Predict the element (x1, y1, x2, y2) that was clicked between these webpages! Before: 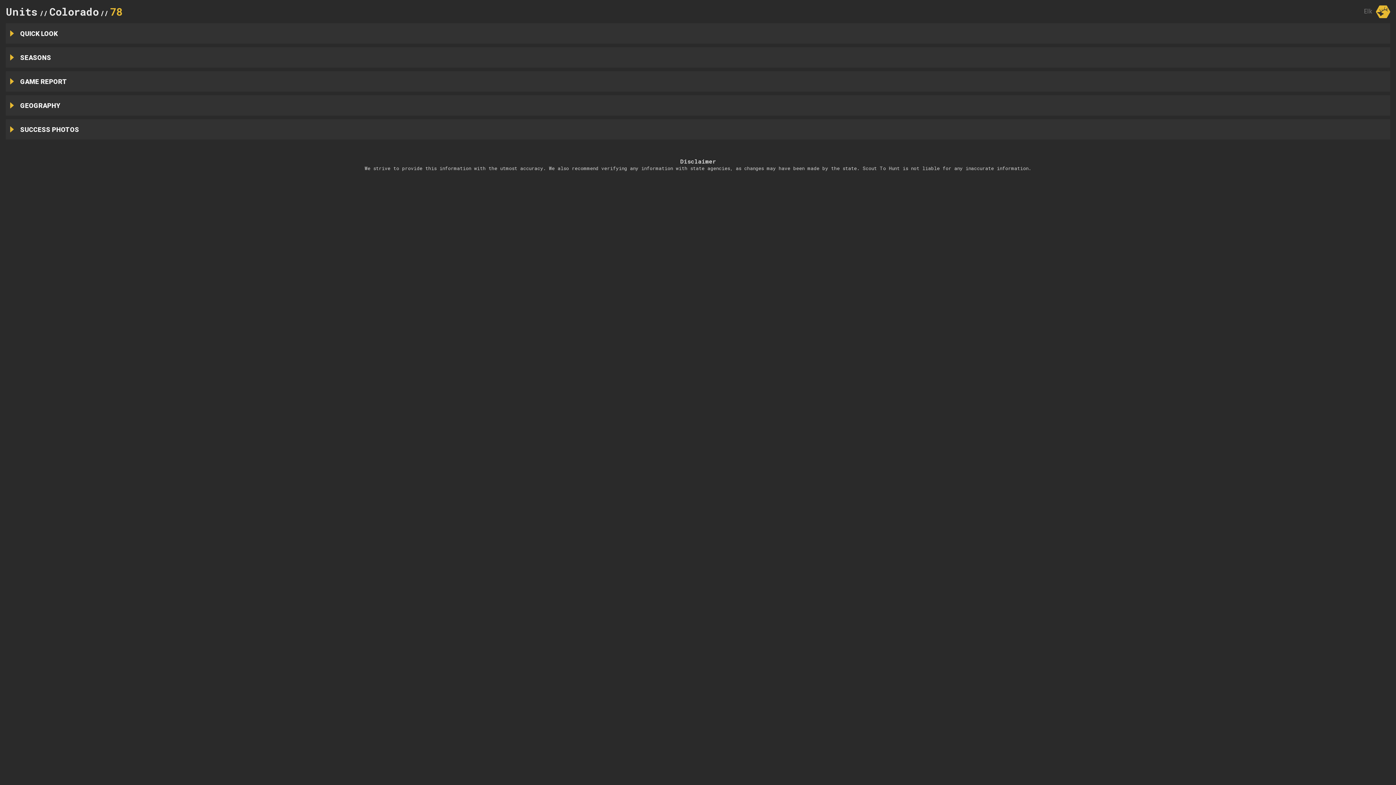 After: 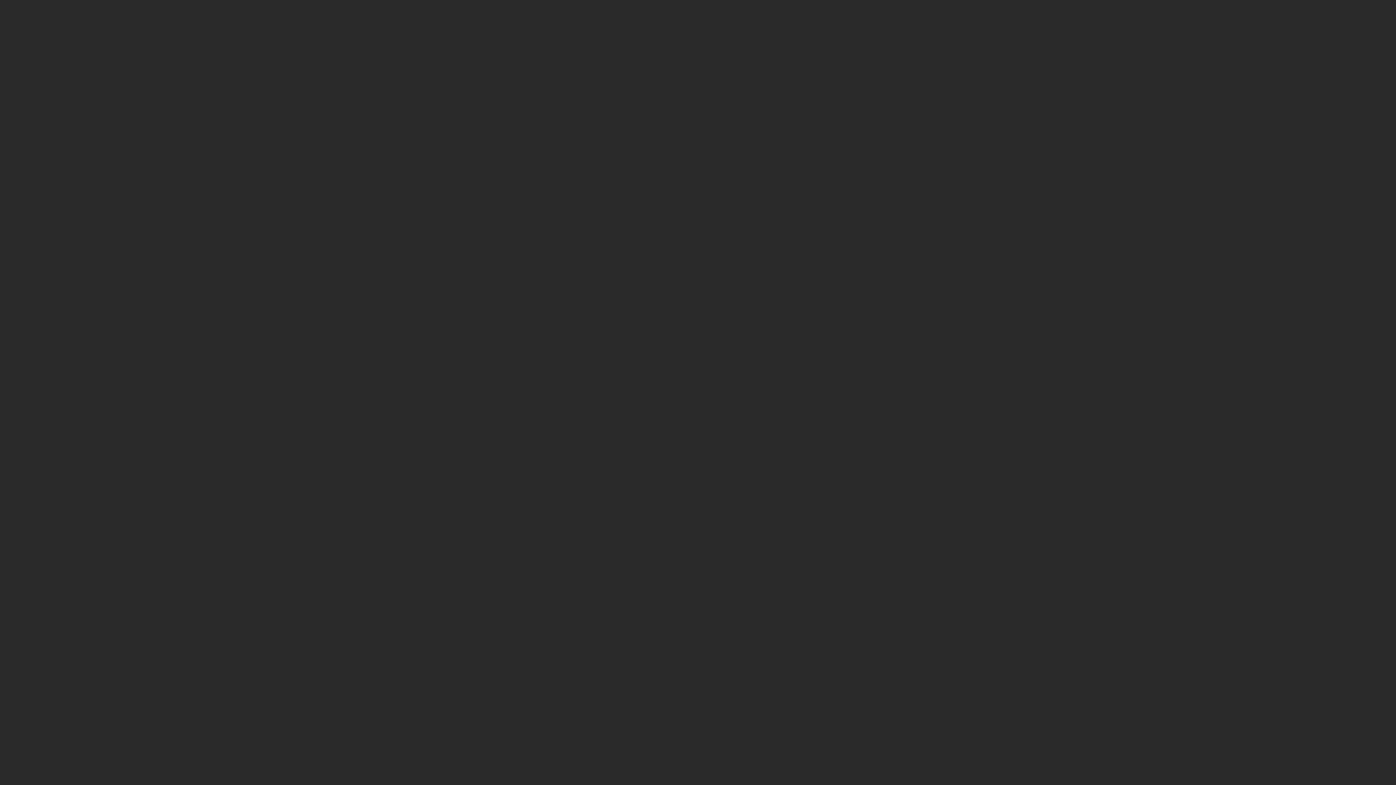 Action: bbox: (5, 4, 37, 18) label: Units